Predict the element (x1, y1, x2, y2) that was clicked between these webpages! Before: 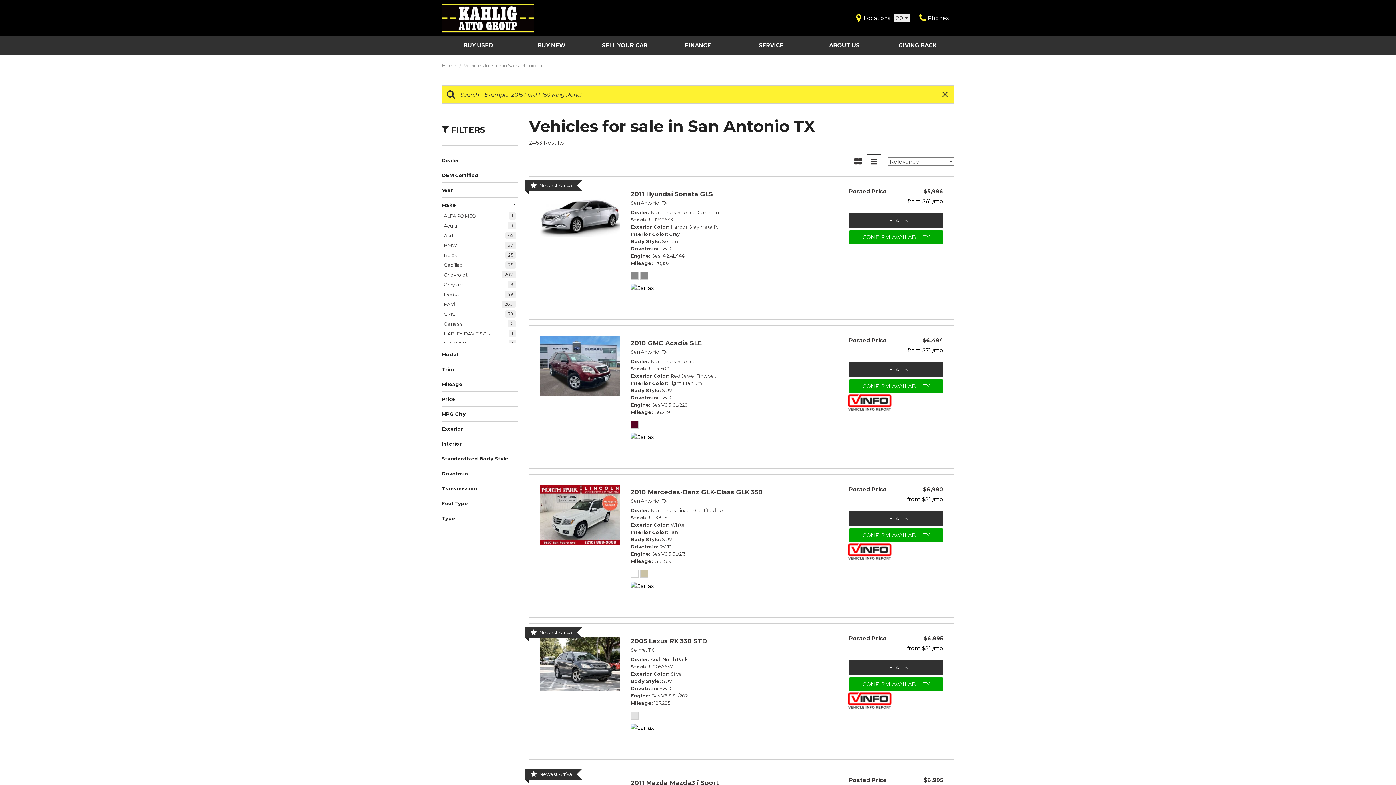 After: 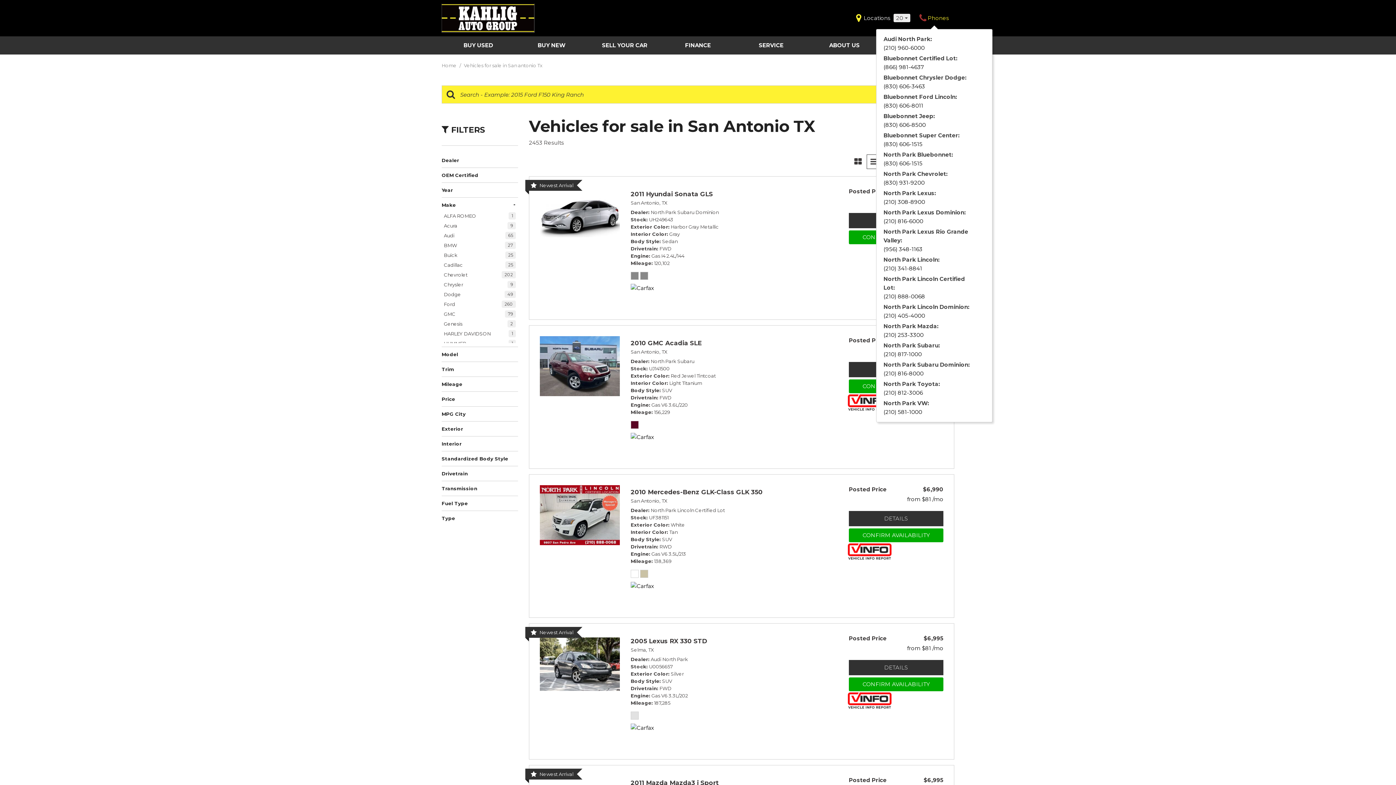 Action: label: Phones bbox: (919, 10, 949, 25)